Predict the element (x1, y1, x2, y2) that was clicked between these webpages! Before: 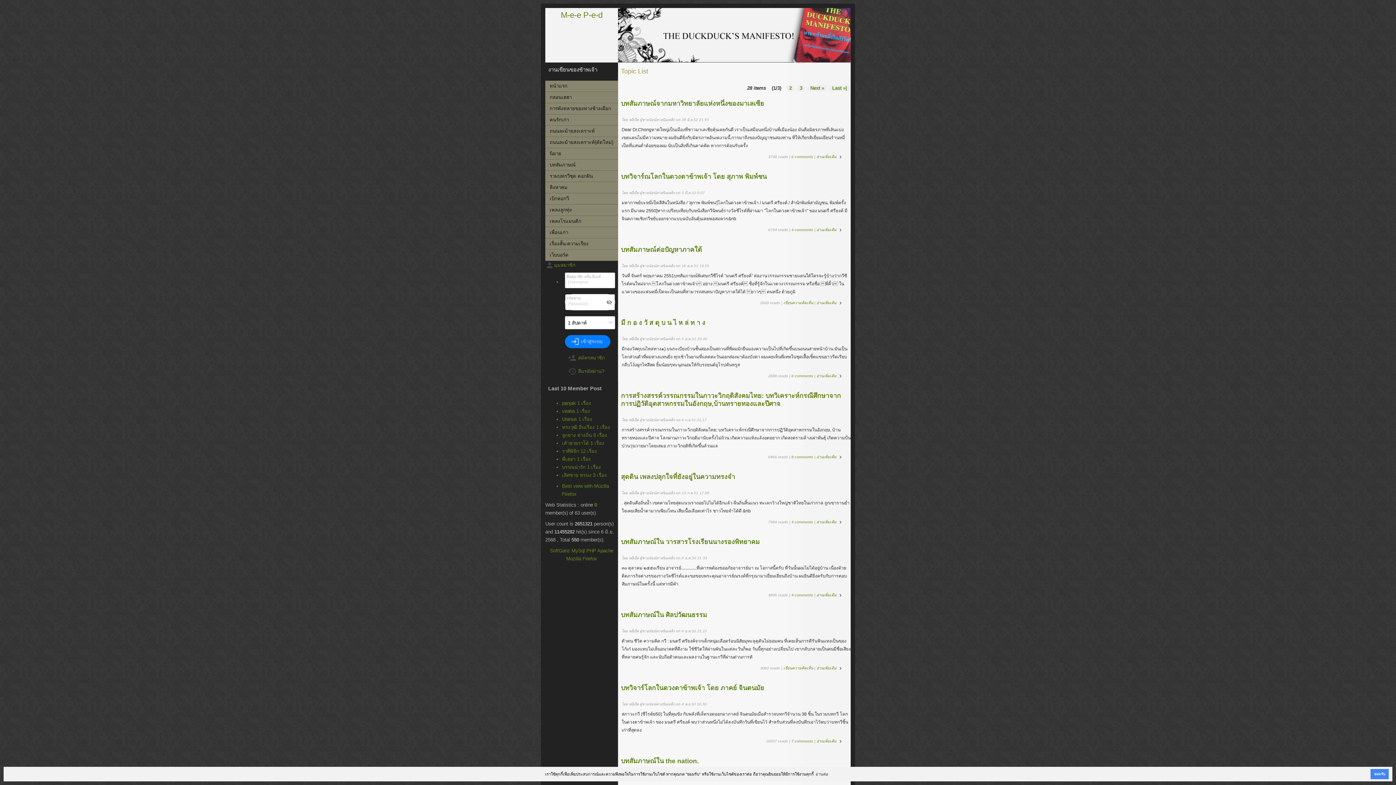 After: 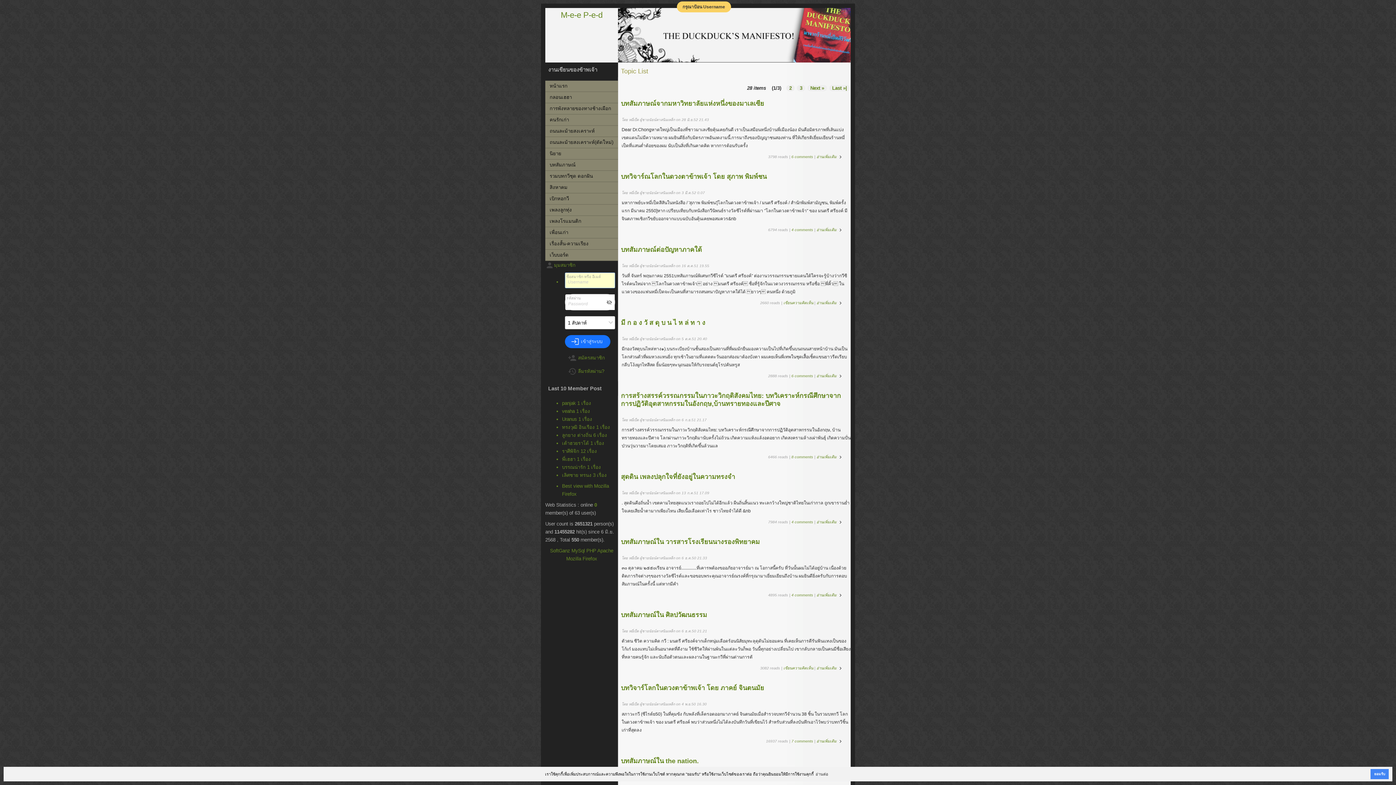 Action: label: login
เข้าสู่ระบบ bbox: (565, 335, 610, 348)